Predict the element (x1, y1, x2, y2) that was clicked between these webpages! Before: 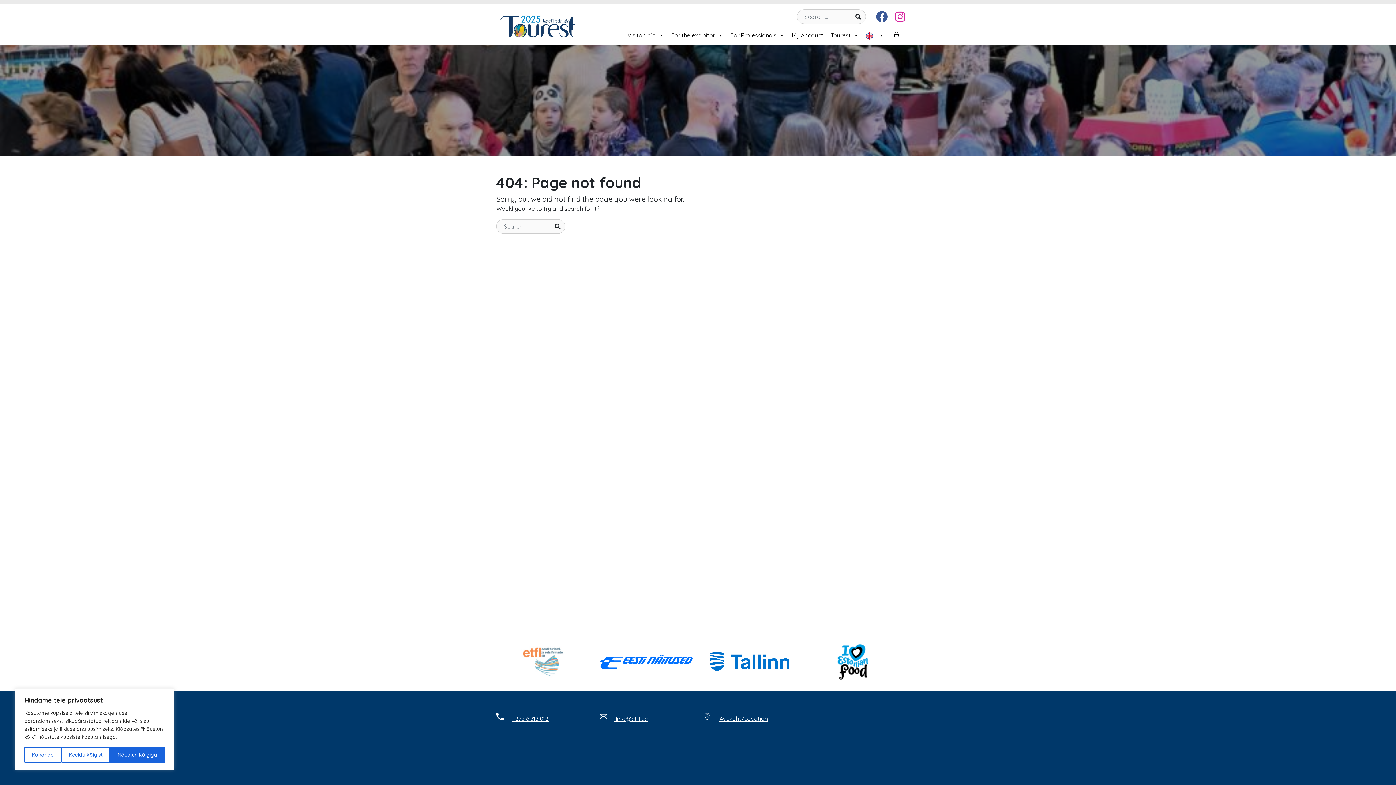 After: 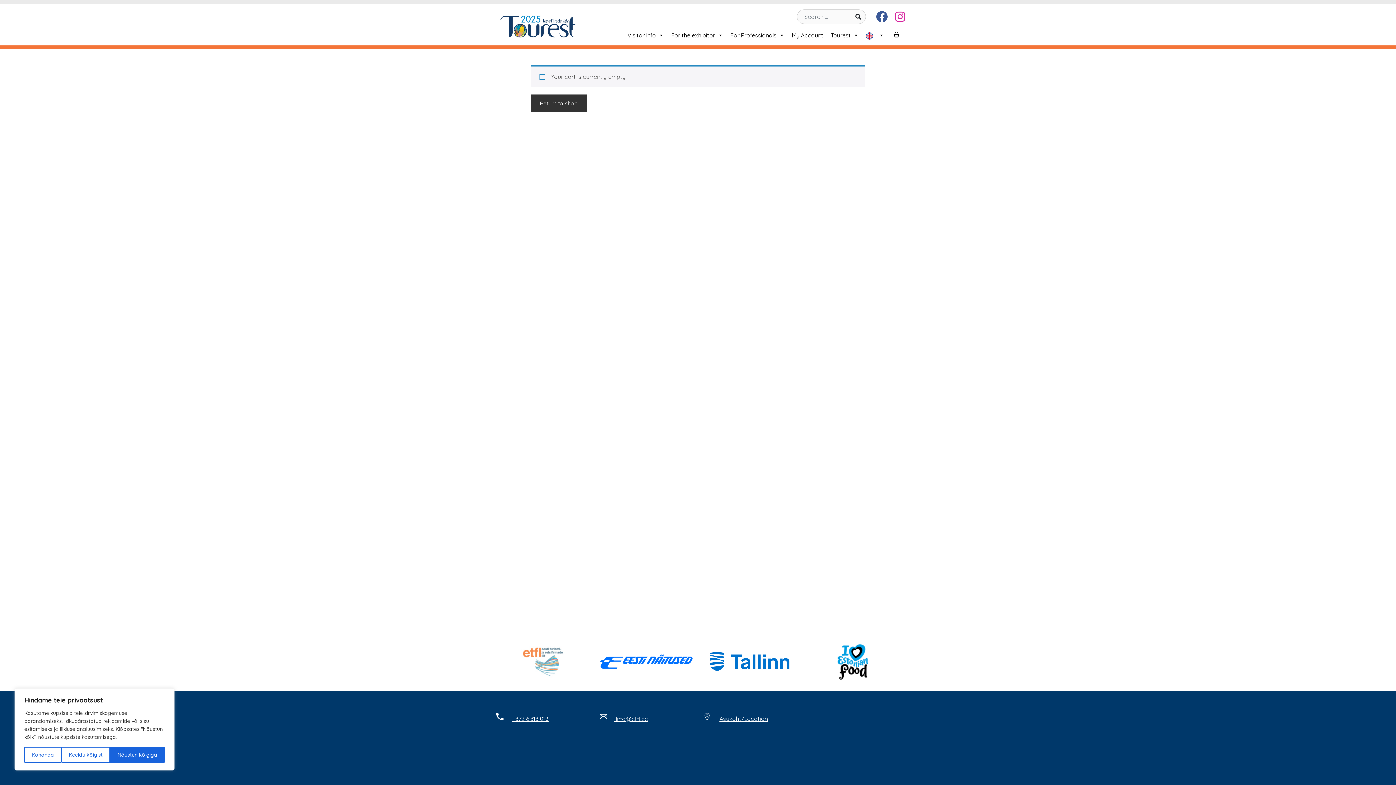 Action: bbox: (888, 24, 905, 42)